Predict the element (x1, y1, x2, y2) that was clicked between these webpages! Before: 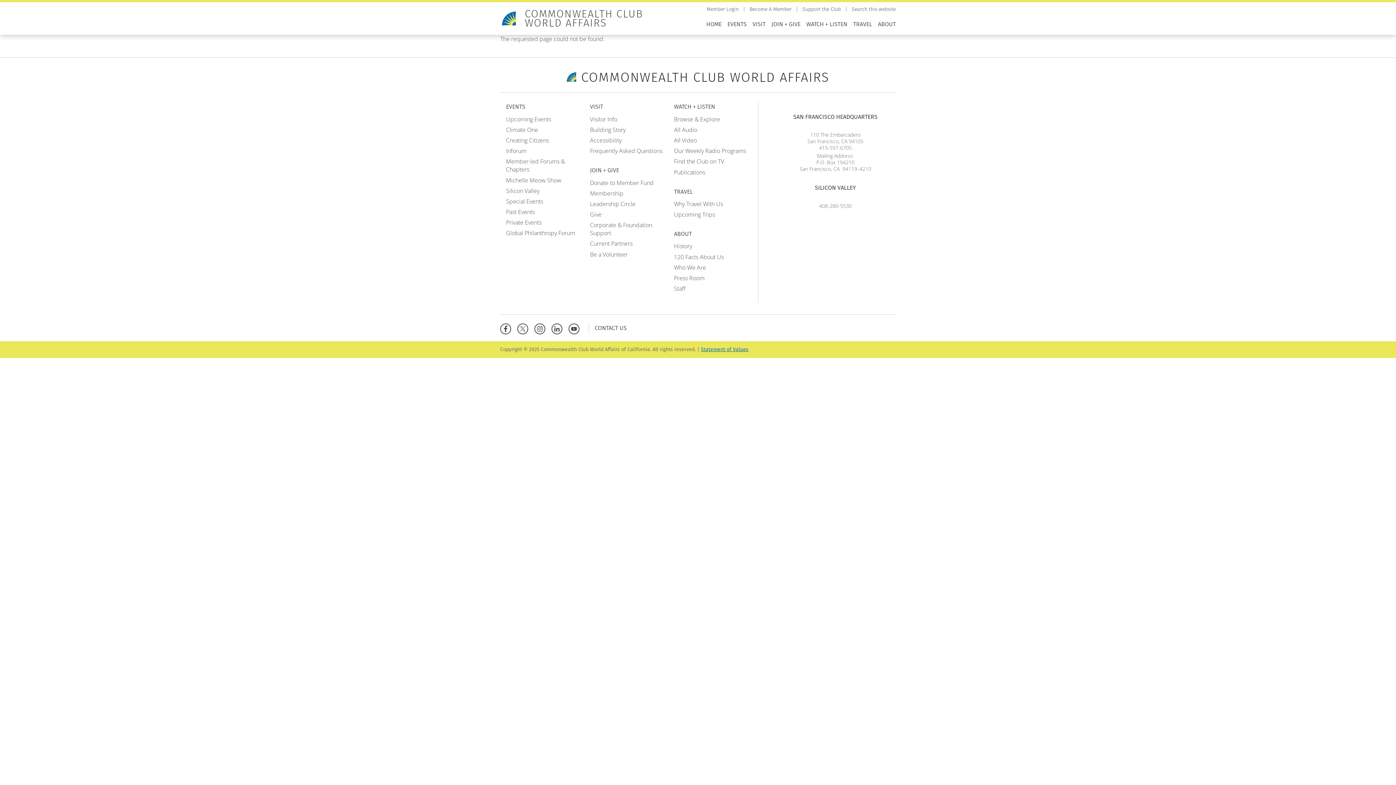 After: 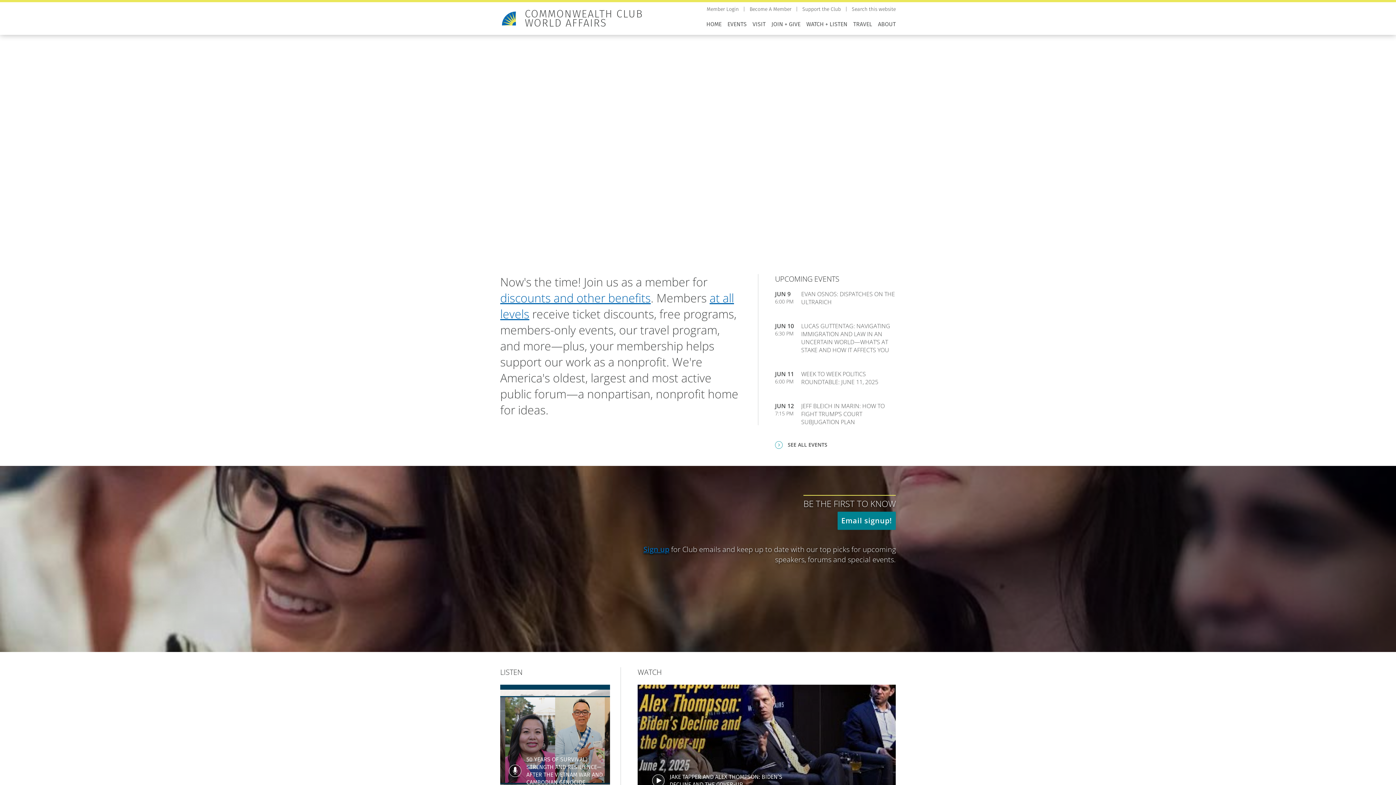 Action: label: COMMONWEALTH CLUB WORLD AFFAIRS bbox: (524, 7, 643, 29)